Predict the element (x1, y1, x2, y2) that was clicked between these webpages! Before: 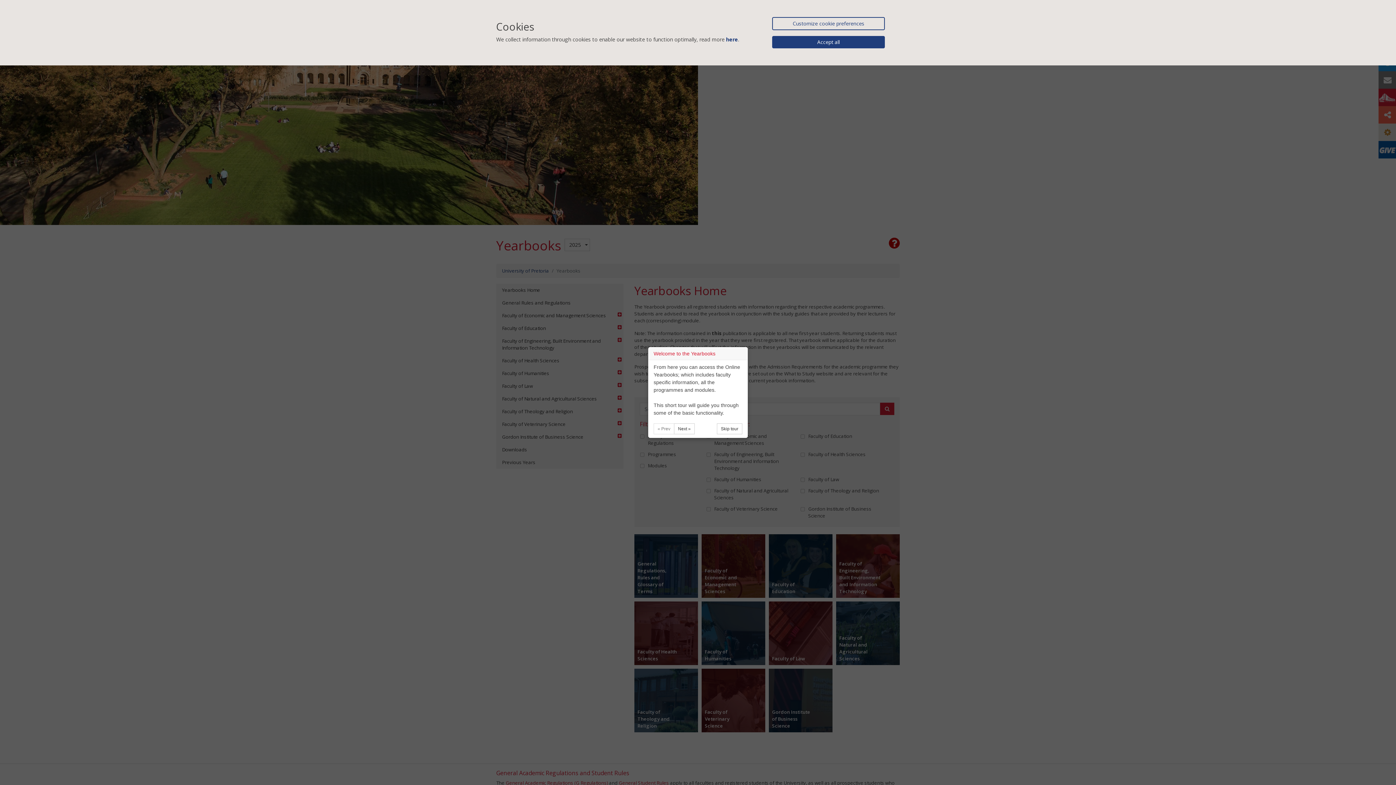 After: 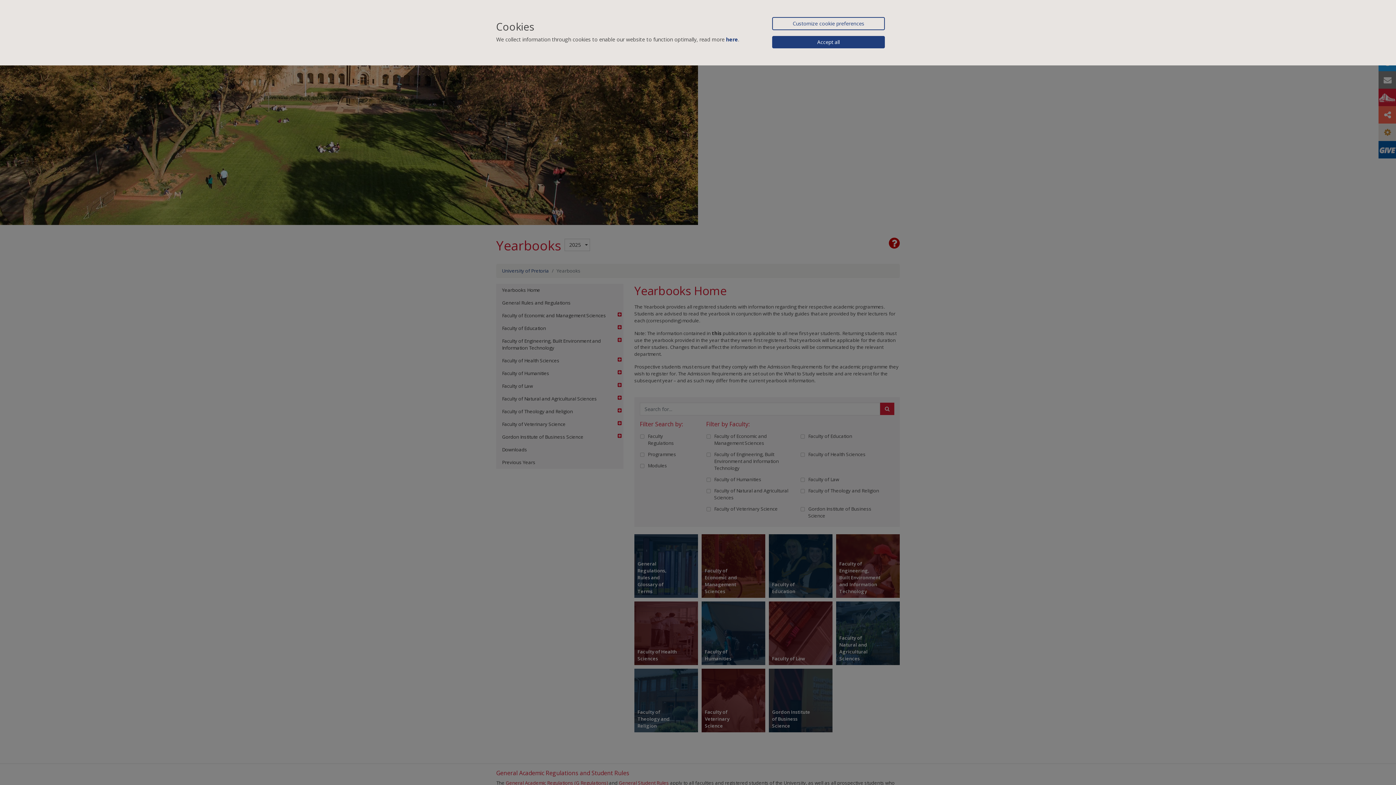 Action: label: Skip tour bbox: (717, 423, 742, 434)